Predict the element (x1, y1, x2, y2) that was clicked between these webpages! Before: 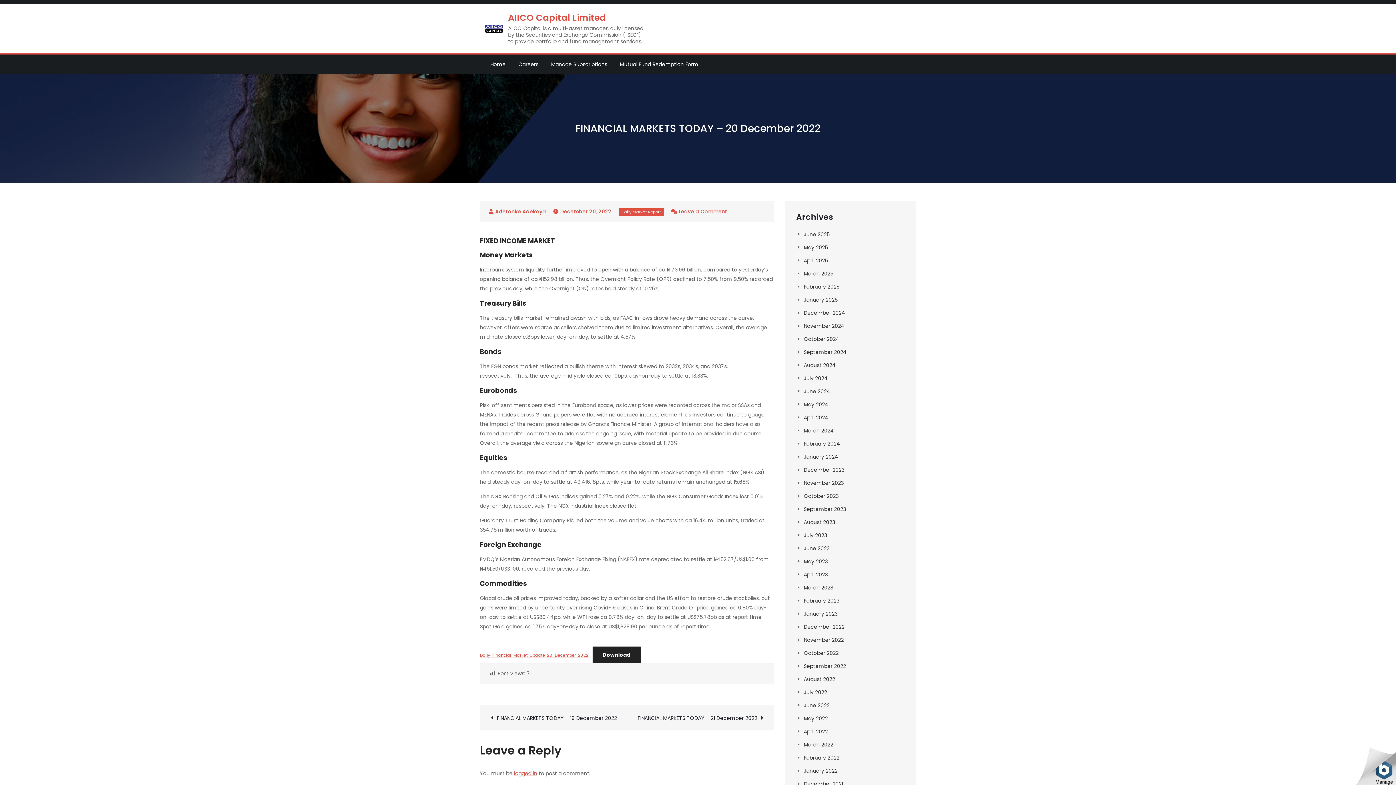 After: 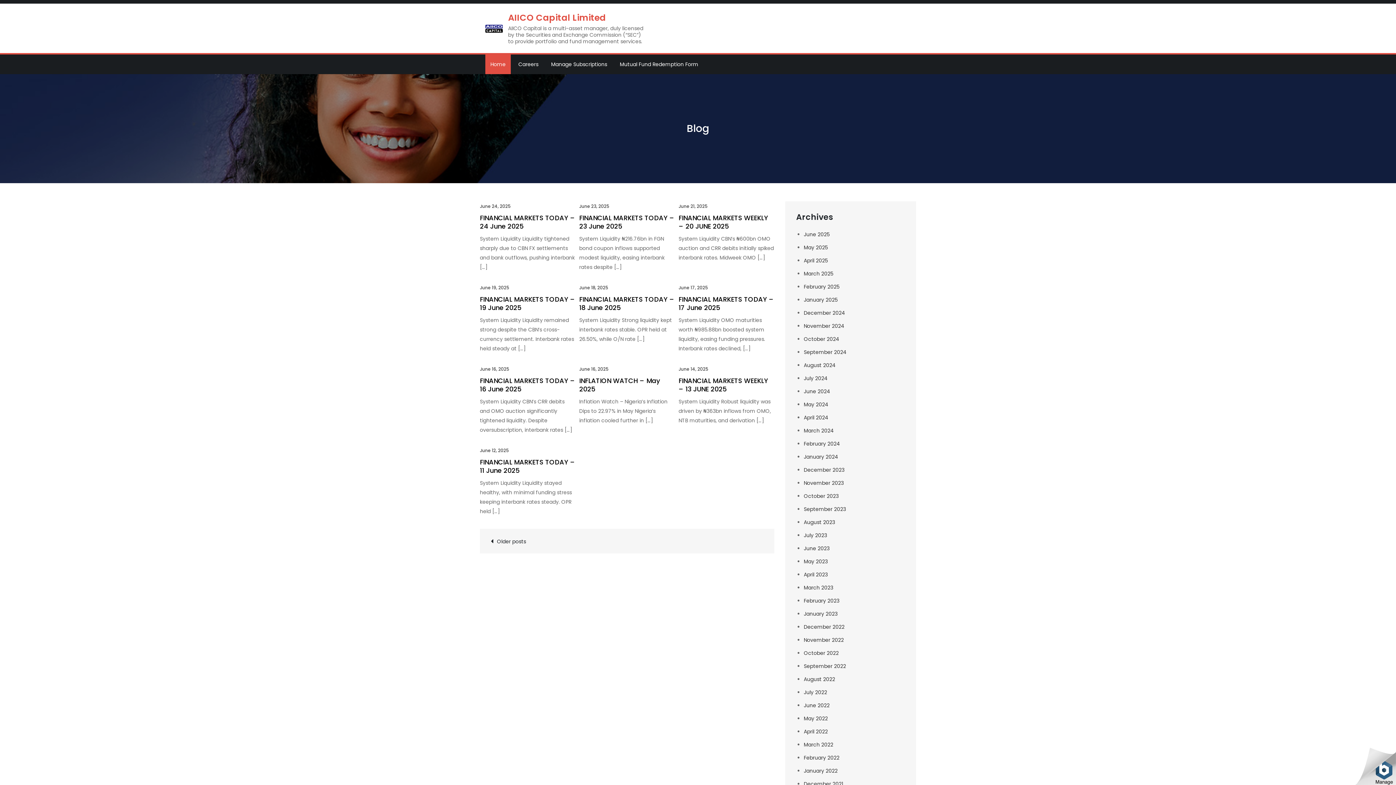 Action: label: AIICO Capital Limited bbox: (508, 11, 606, 23)